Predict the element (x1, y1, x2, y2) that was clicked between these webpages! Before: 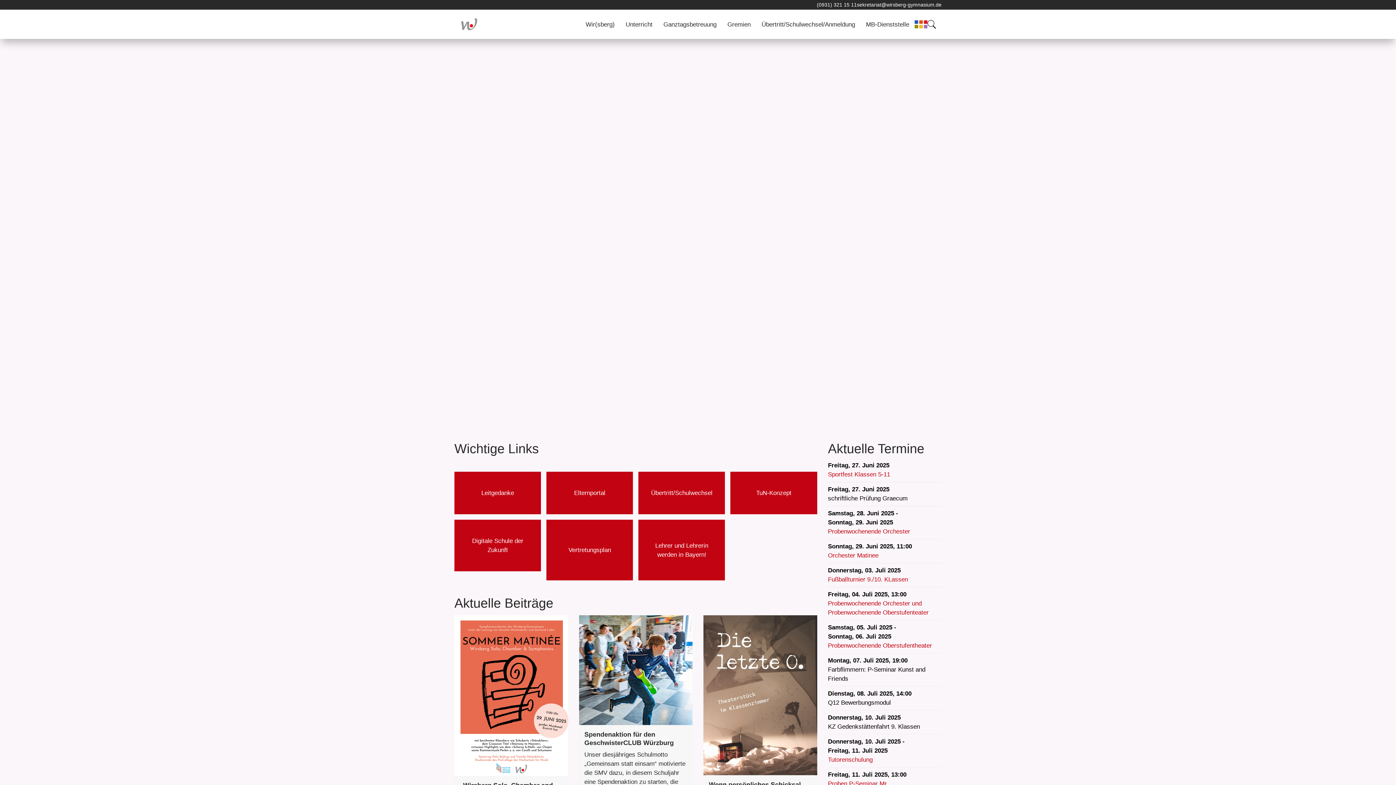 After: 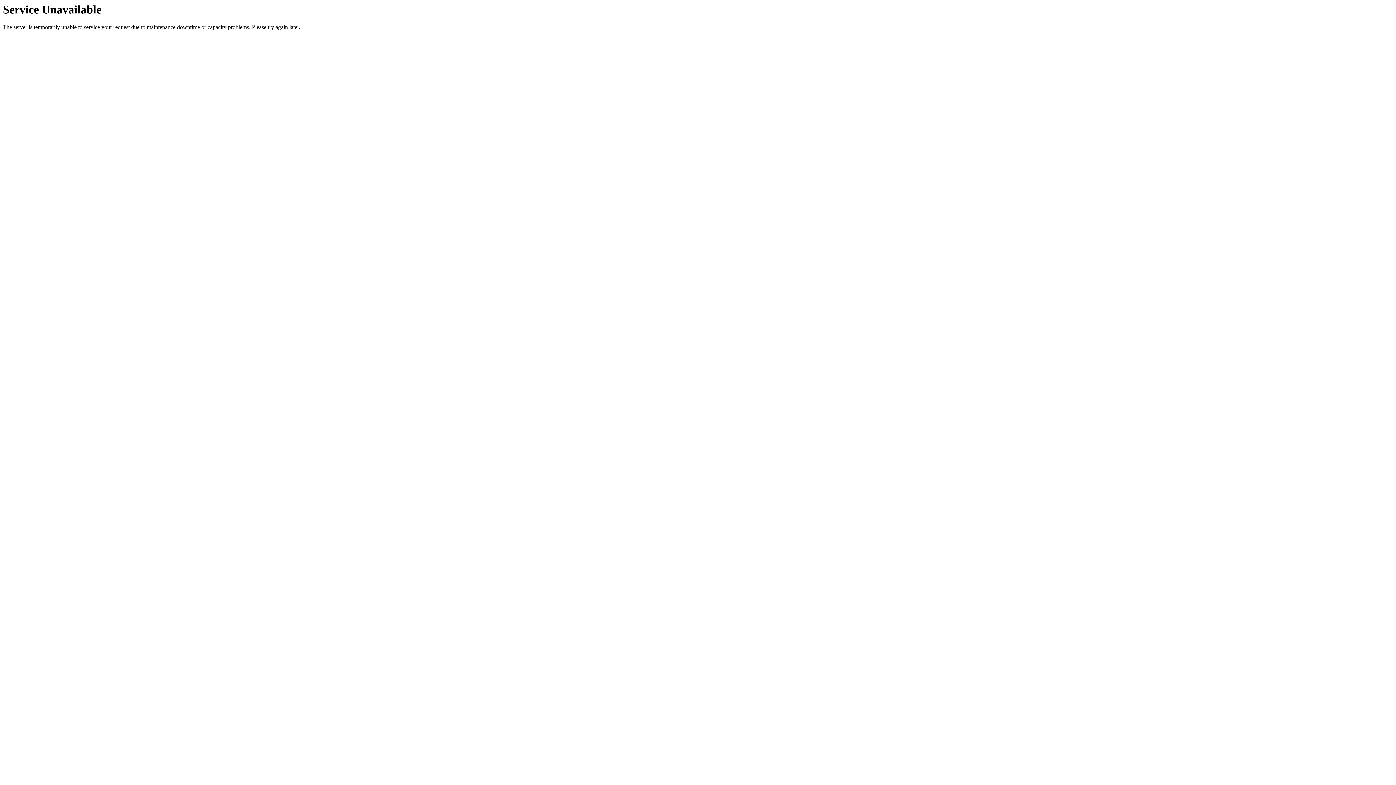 Action: bbox: (860, 17, 914, 31) label: MB-Dienststelle